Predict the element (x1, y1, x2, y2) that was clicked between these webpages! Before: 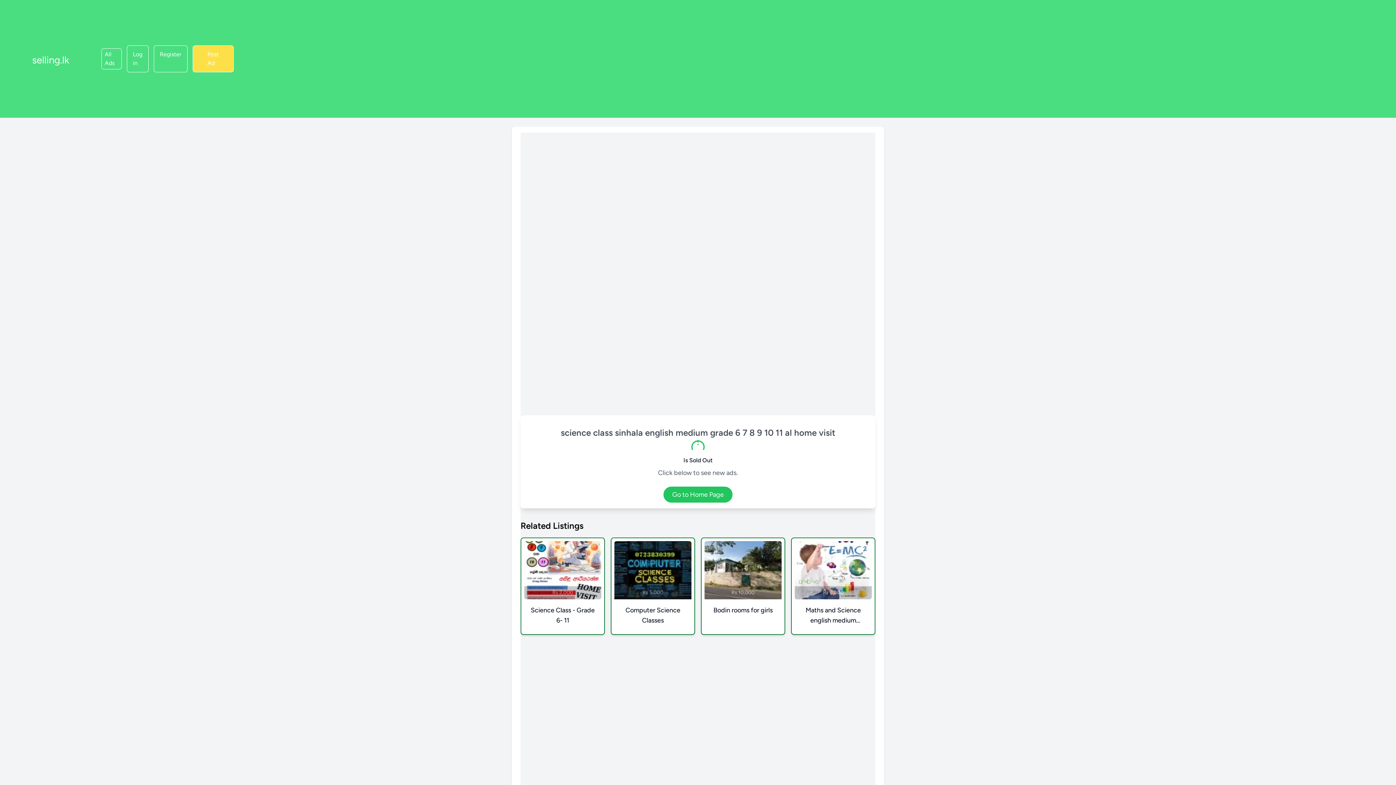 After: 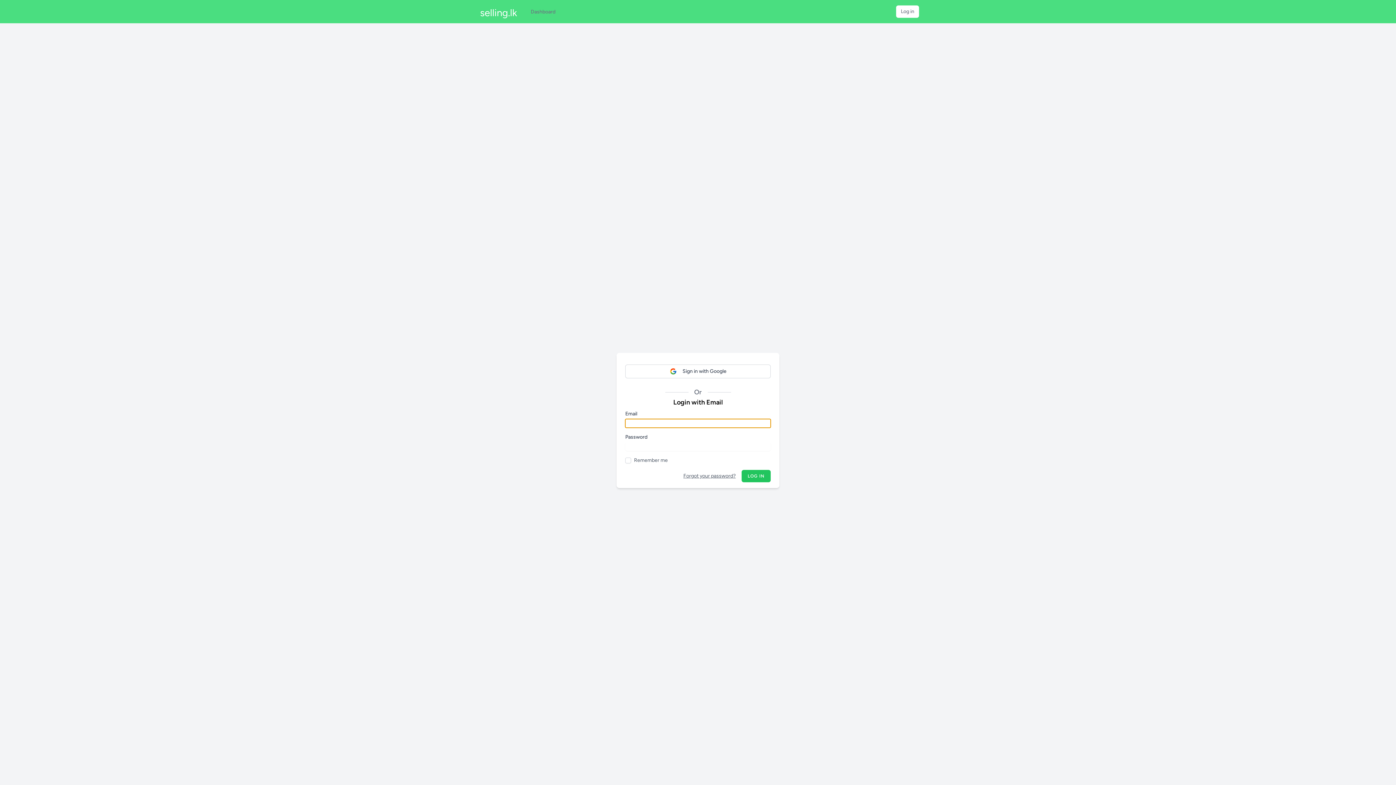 Action: bbox: (127, 45, 148, 72) label: Log in